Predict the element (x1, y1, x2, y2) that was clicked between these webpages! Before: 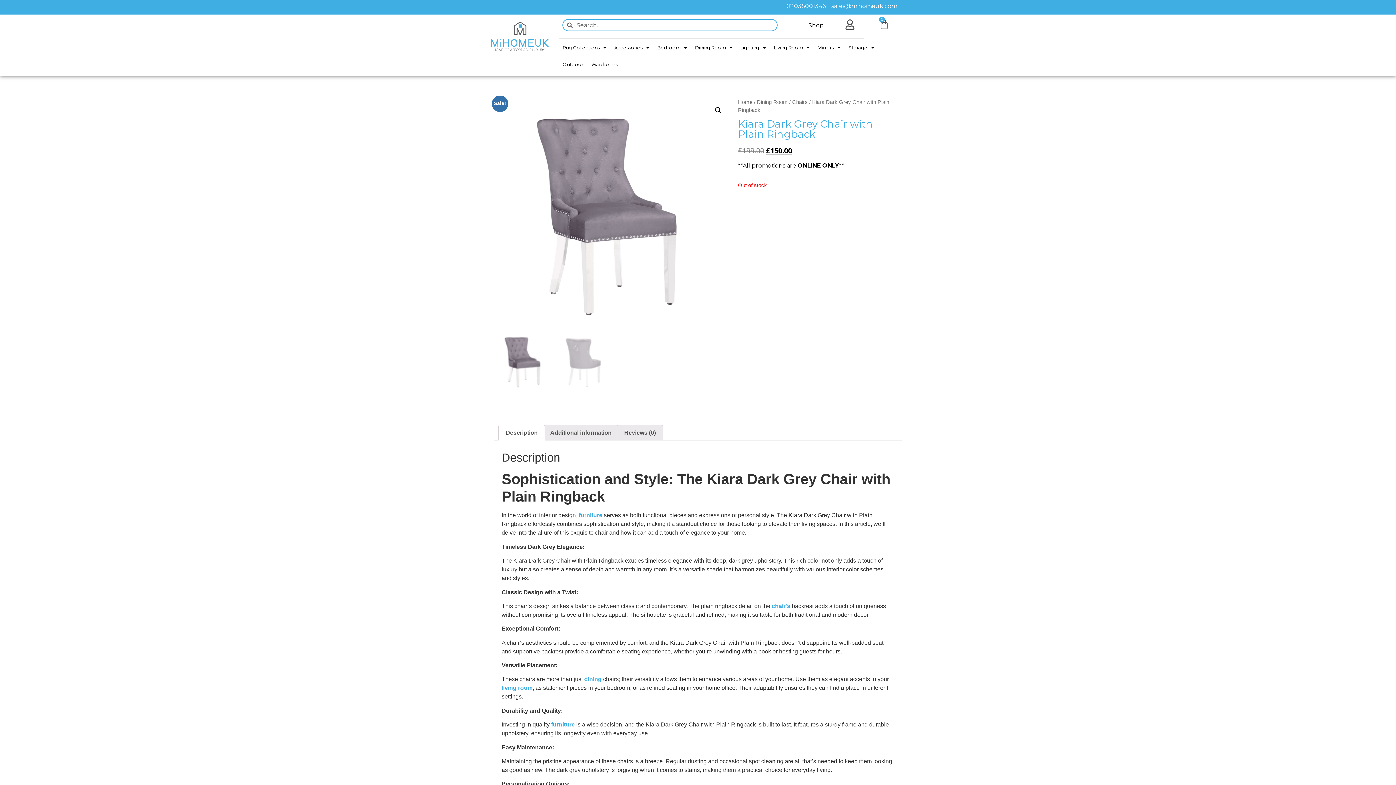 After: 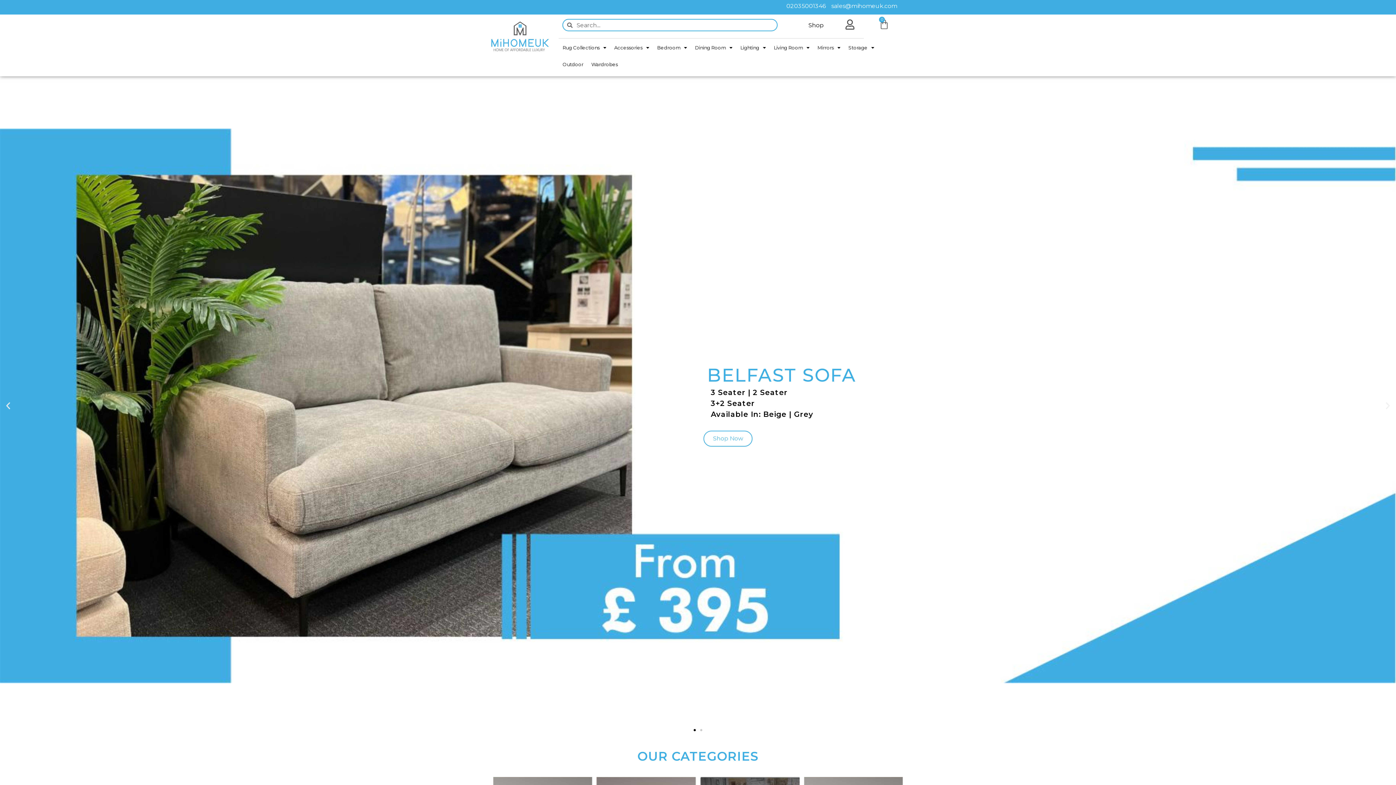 Action: label: Home bbox: (738, 99, 752, 105)